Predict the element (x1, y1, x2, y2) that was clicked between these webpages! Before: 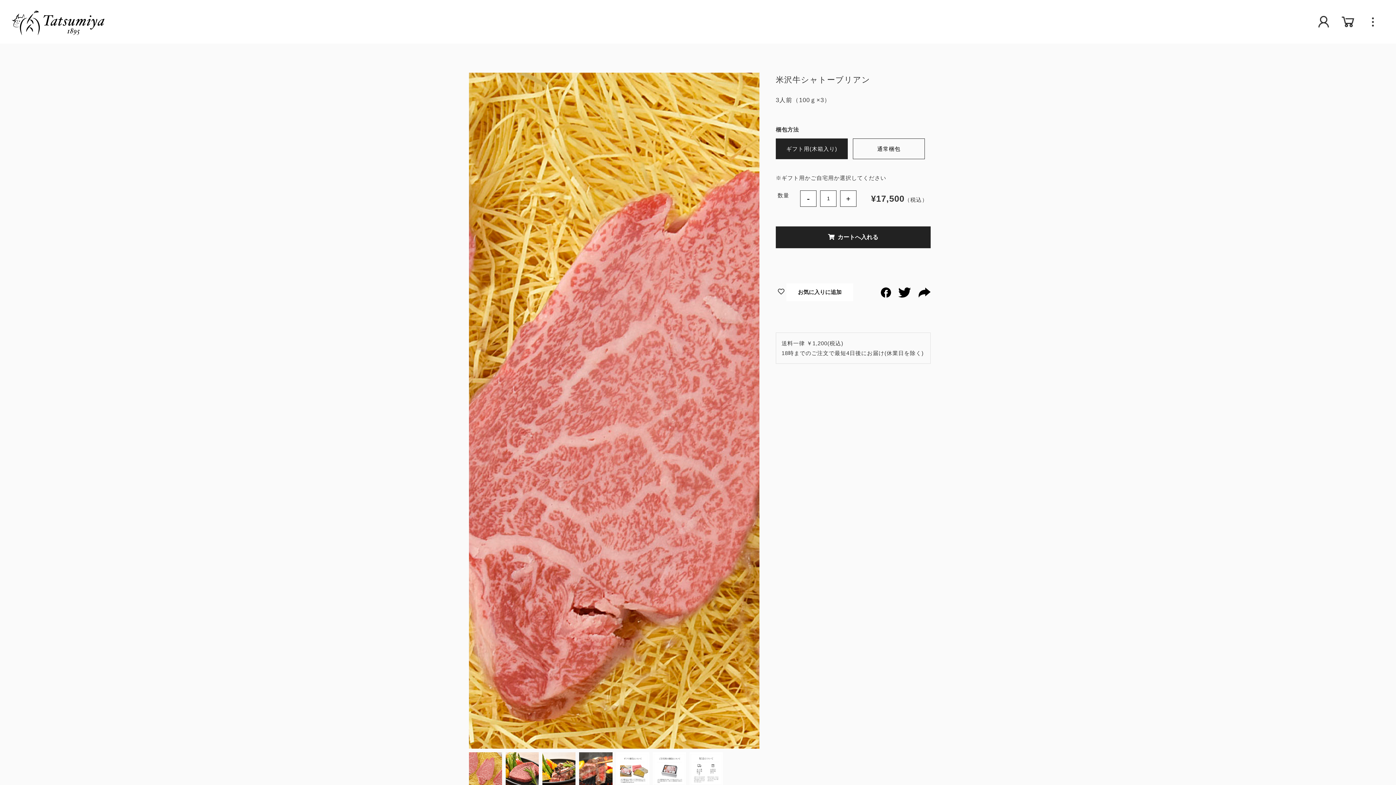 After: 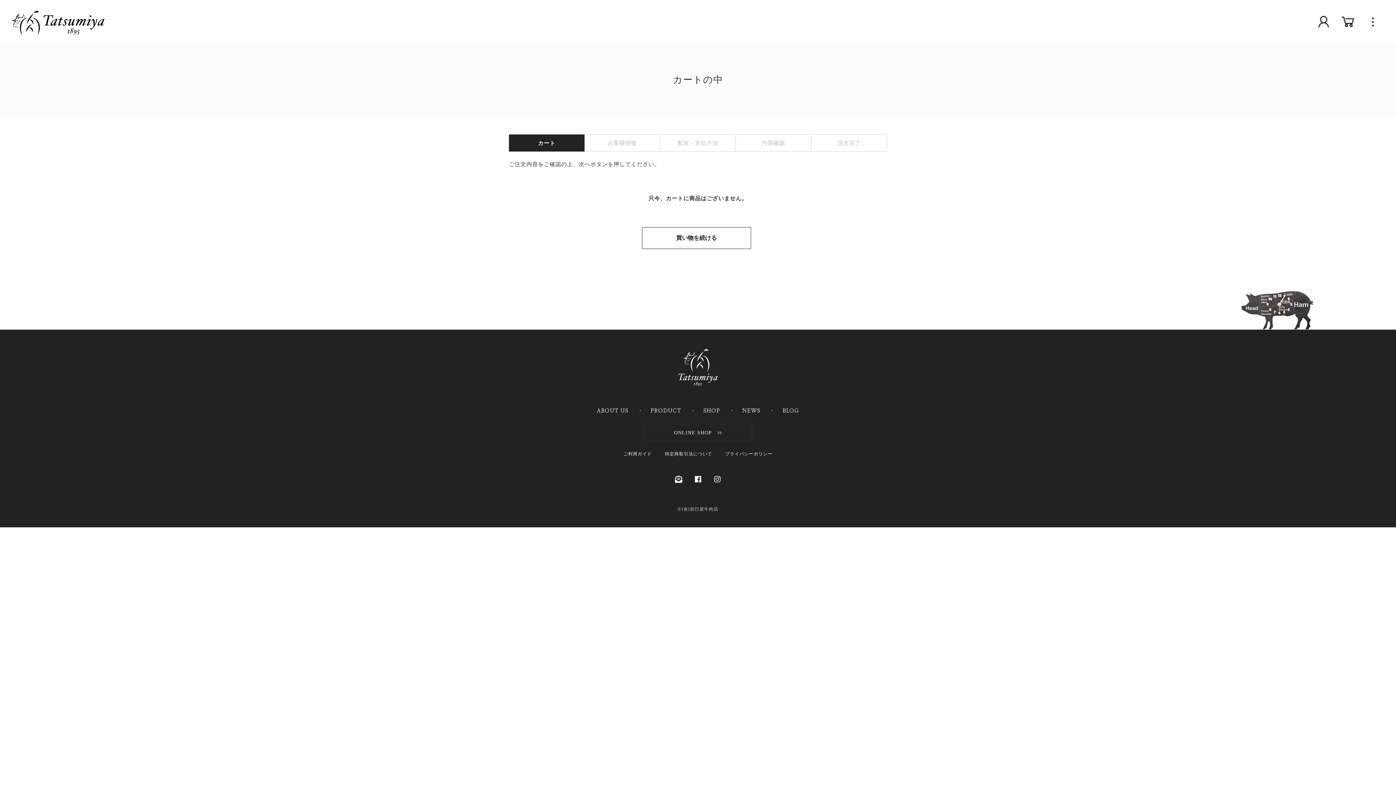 Action: bbox: (1341, 20, 1356, 27)